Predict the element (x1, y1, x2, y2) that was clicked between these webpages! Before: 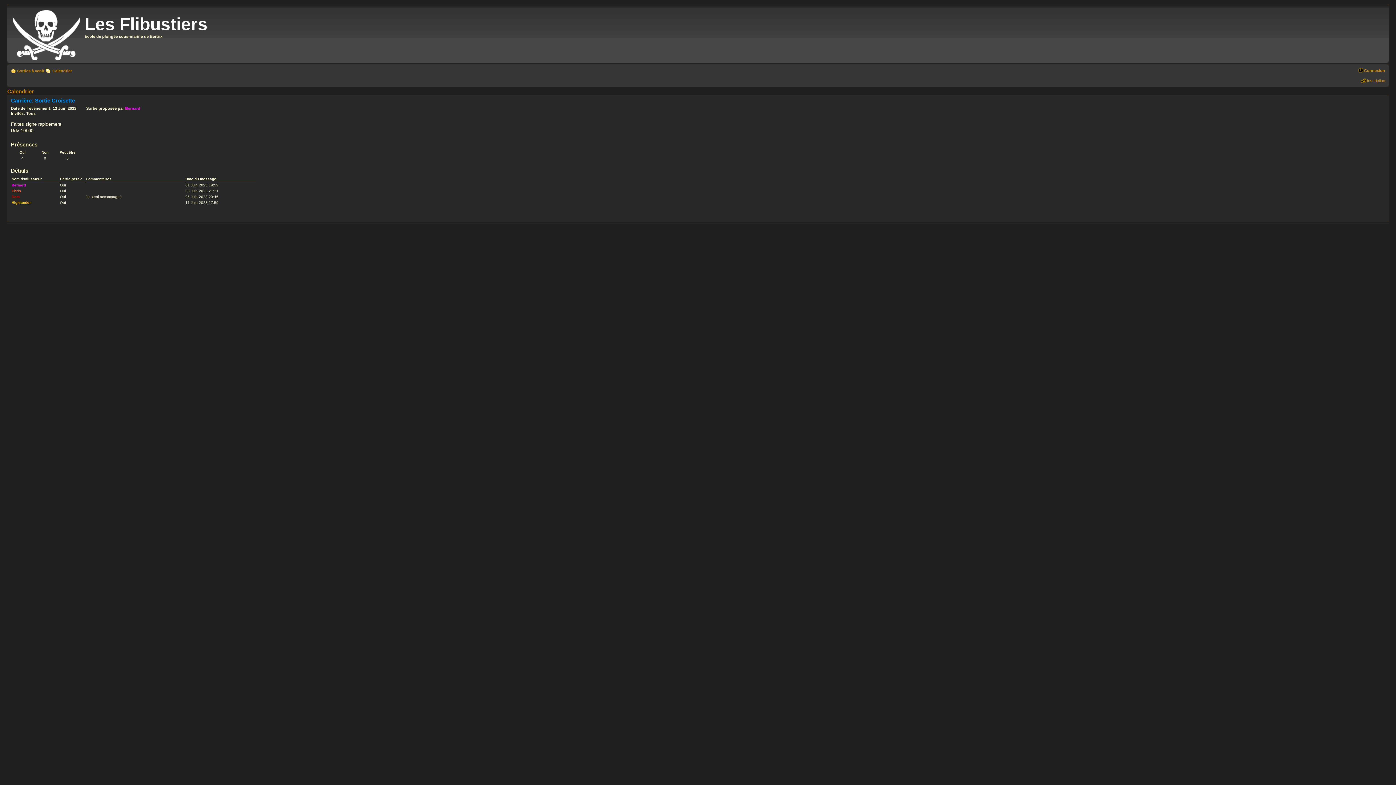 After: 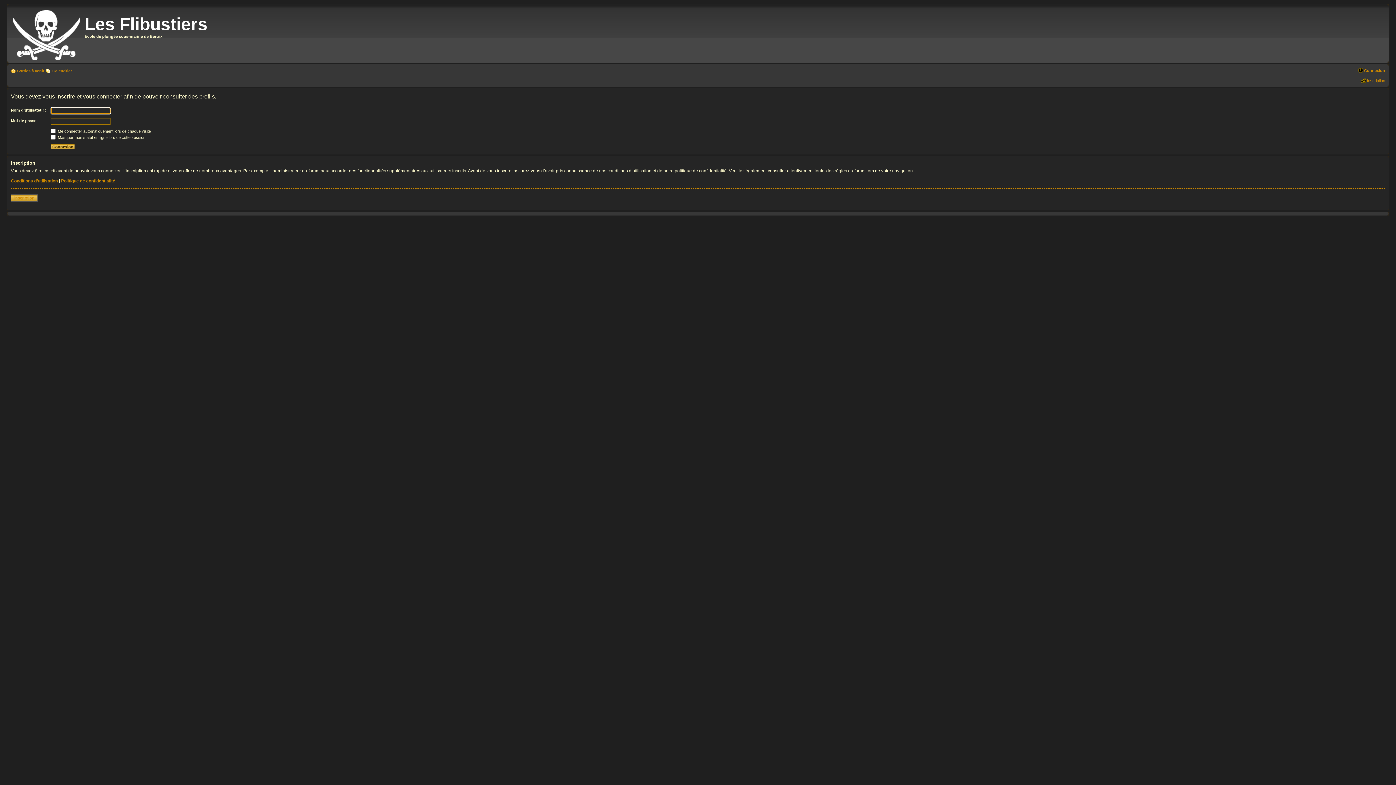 Action: label: Bernard bbox: (125, 106, 140, 110)